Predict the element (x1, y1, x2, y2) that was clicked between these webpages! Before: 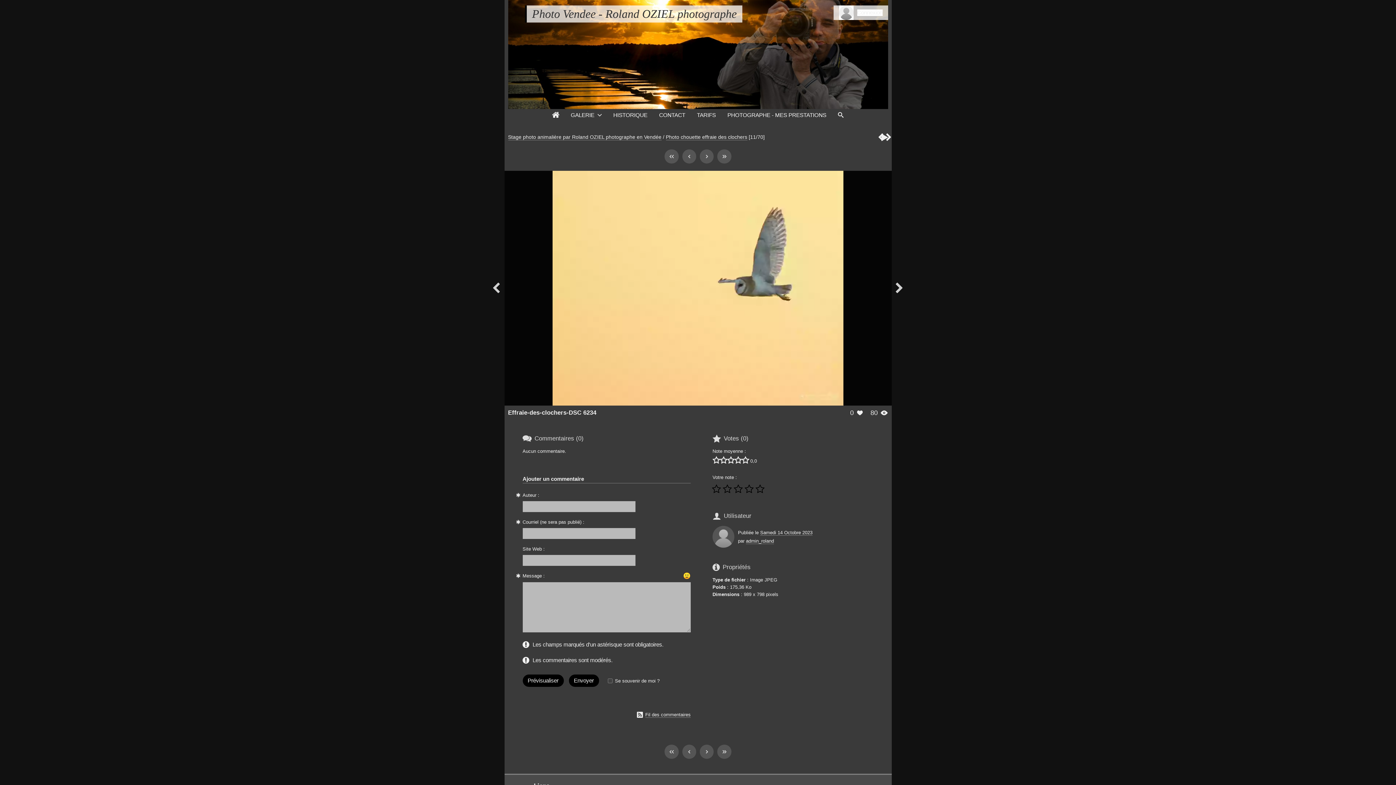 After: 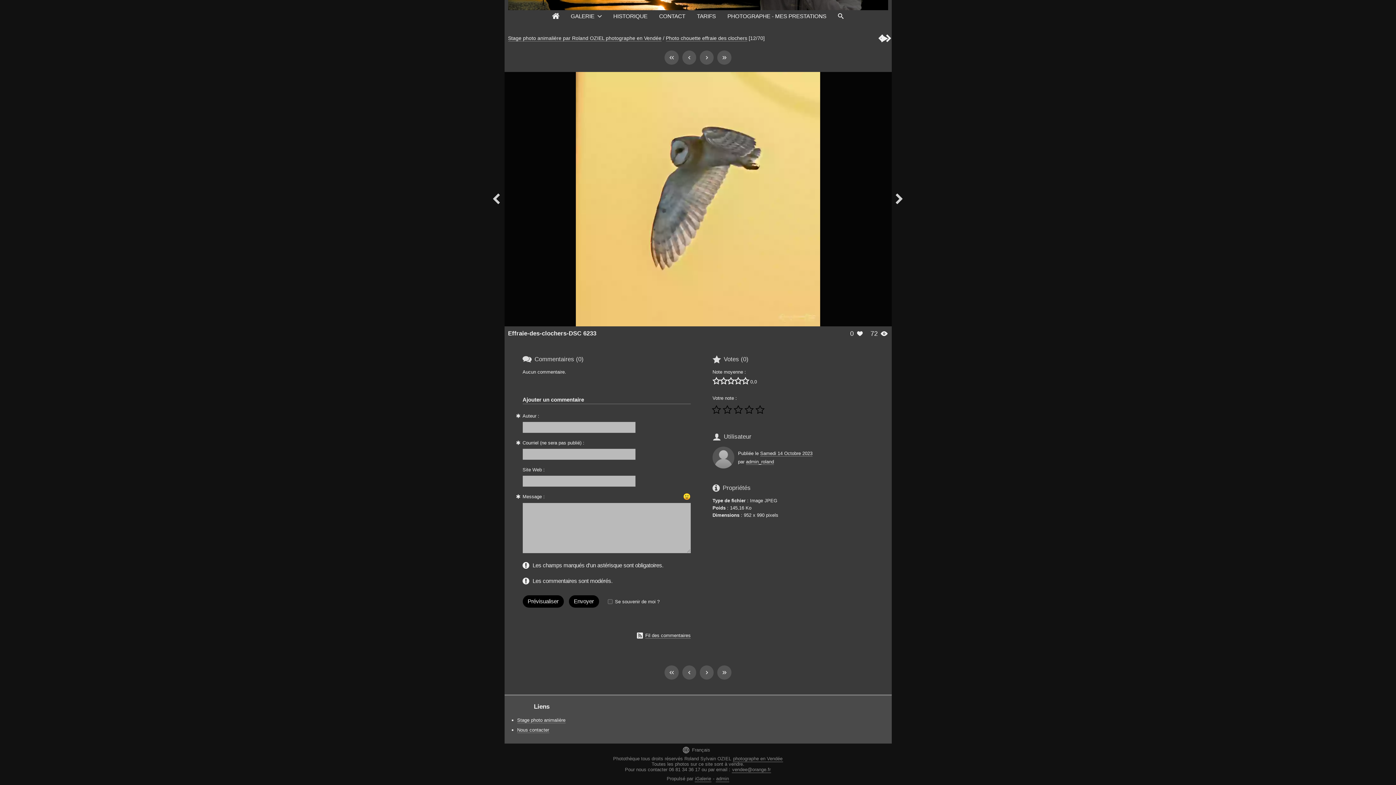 Action: bbox: (700, 149, 713, 163)